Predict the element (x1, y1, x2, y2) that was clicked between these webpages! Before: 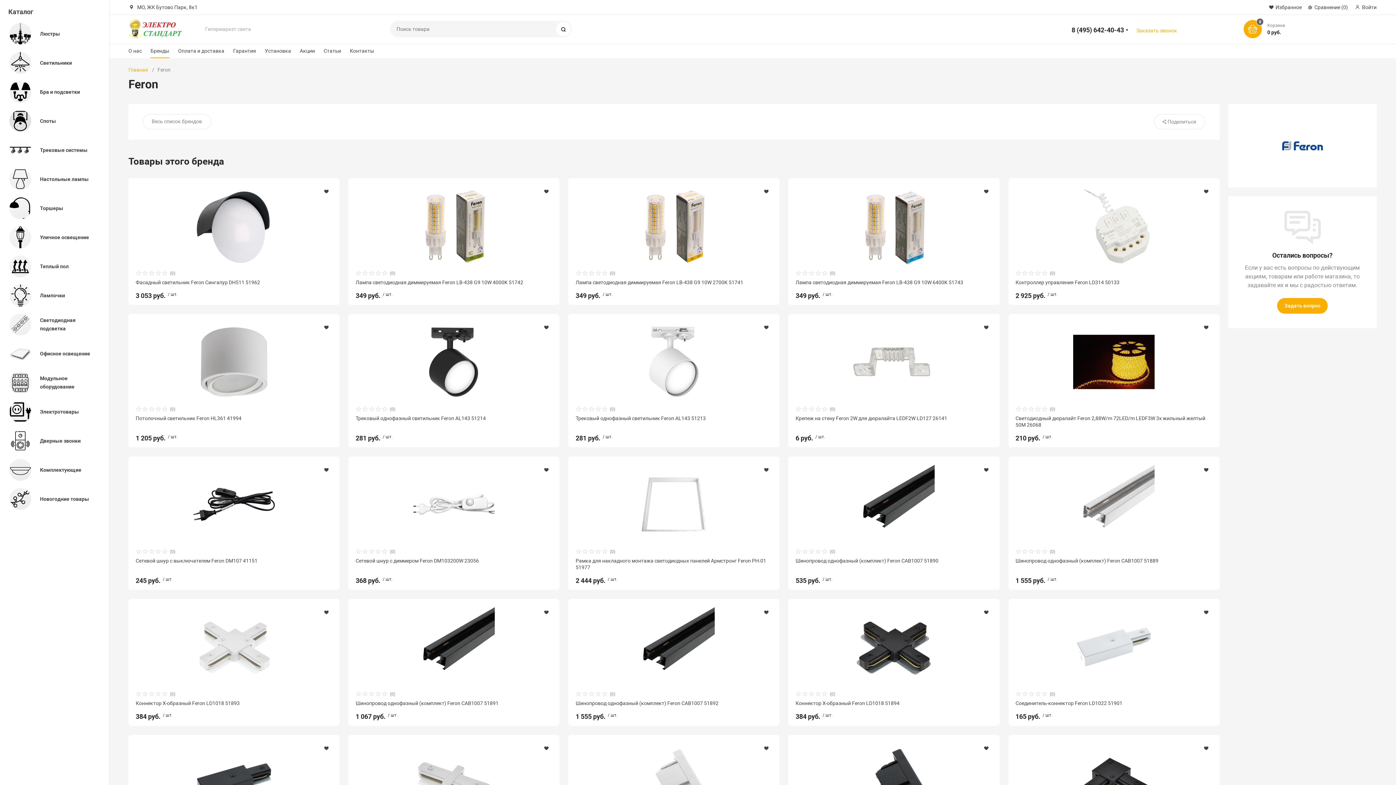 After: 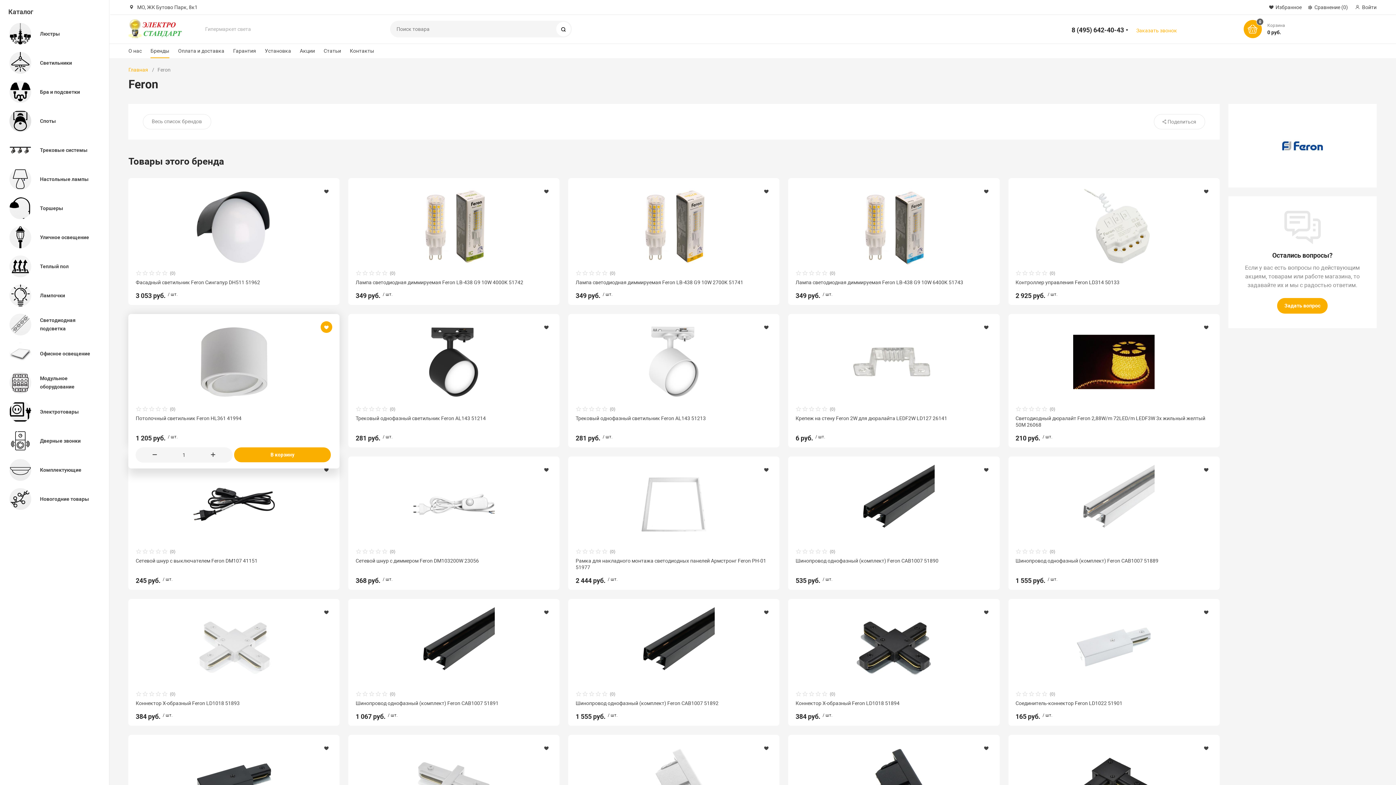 Action: bbox: (320, 321, 332, 333)